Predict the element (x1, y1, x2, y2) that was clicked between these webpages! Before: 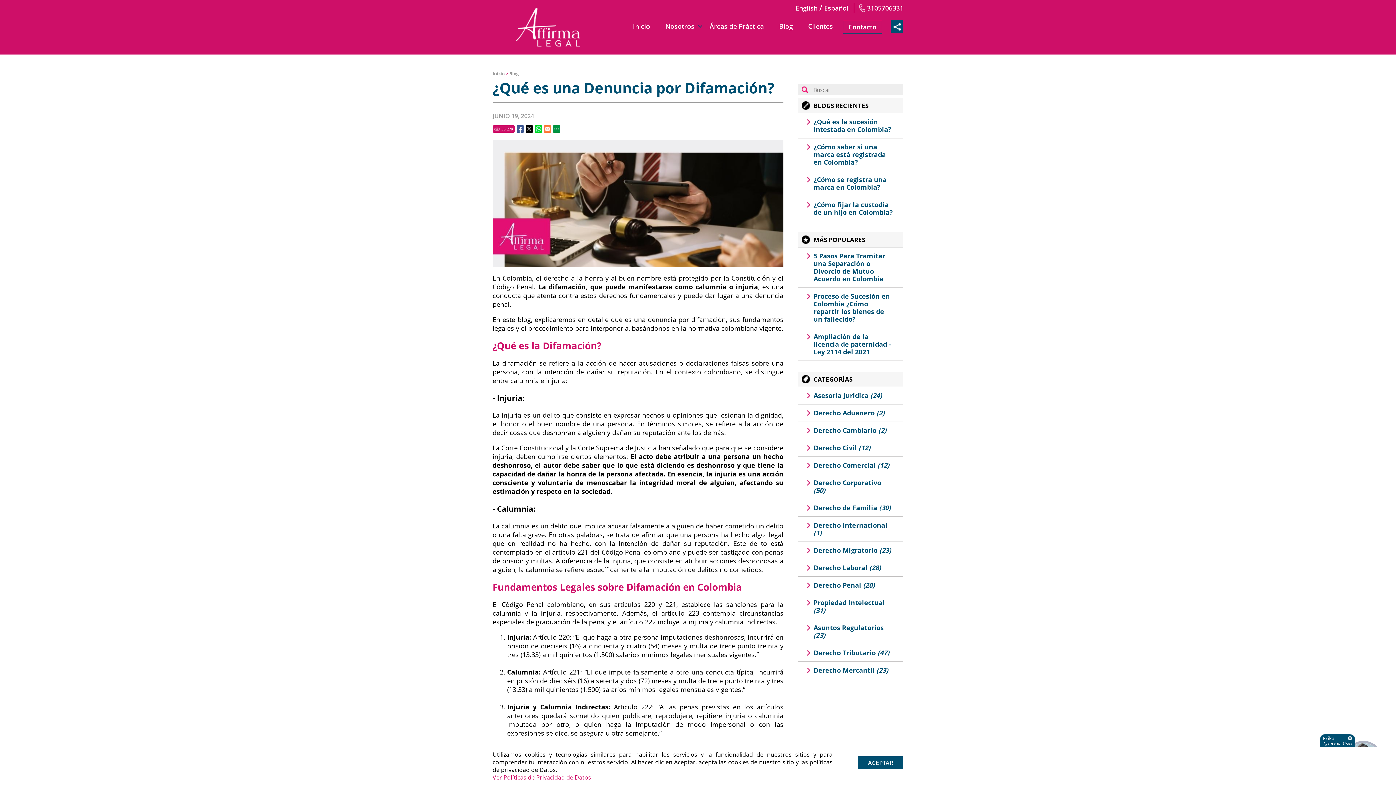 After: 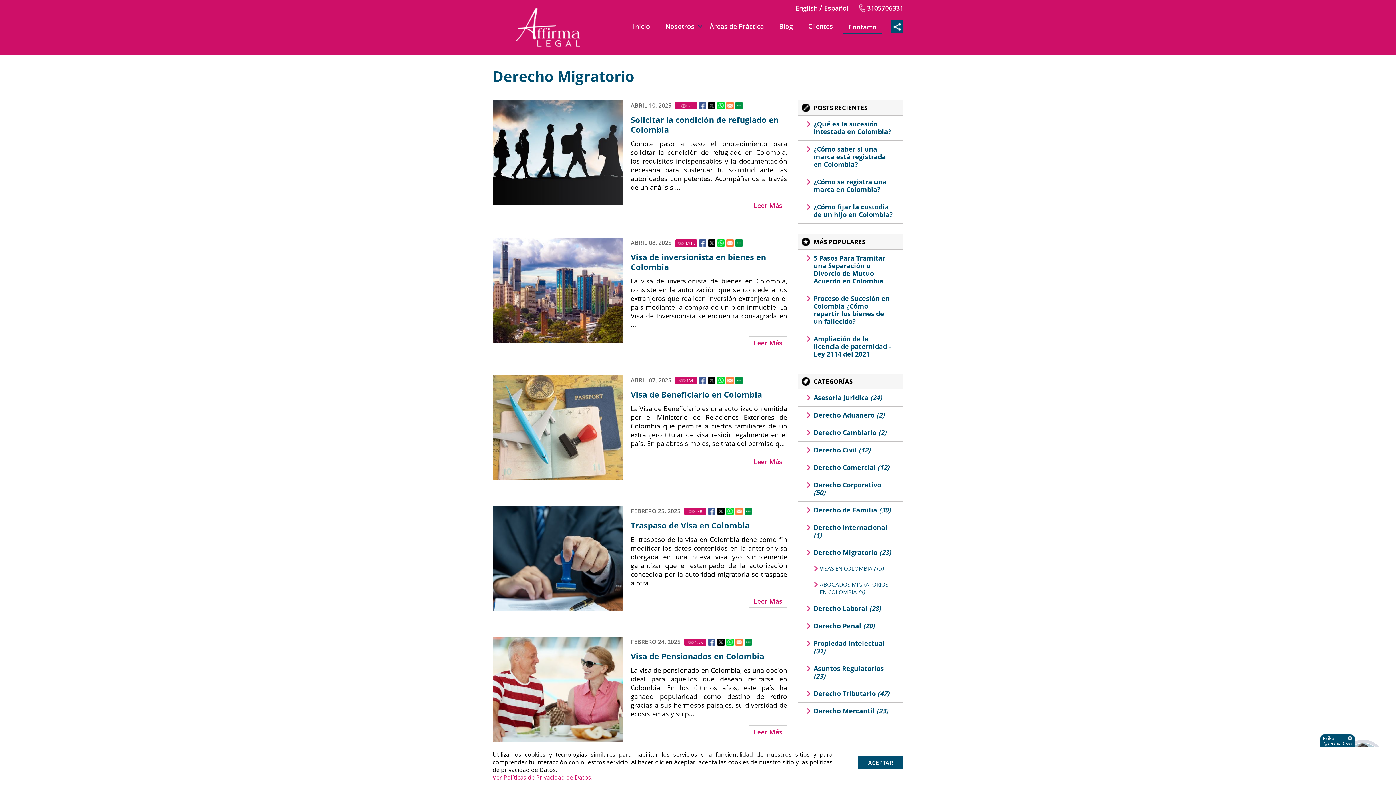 Action: label: Derecho Migratorio (23) bbox: (798, 543, 903, 558)